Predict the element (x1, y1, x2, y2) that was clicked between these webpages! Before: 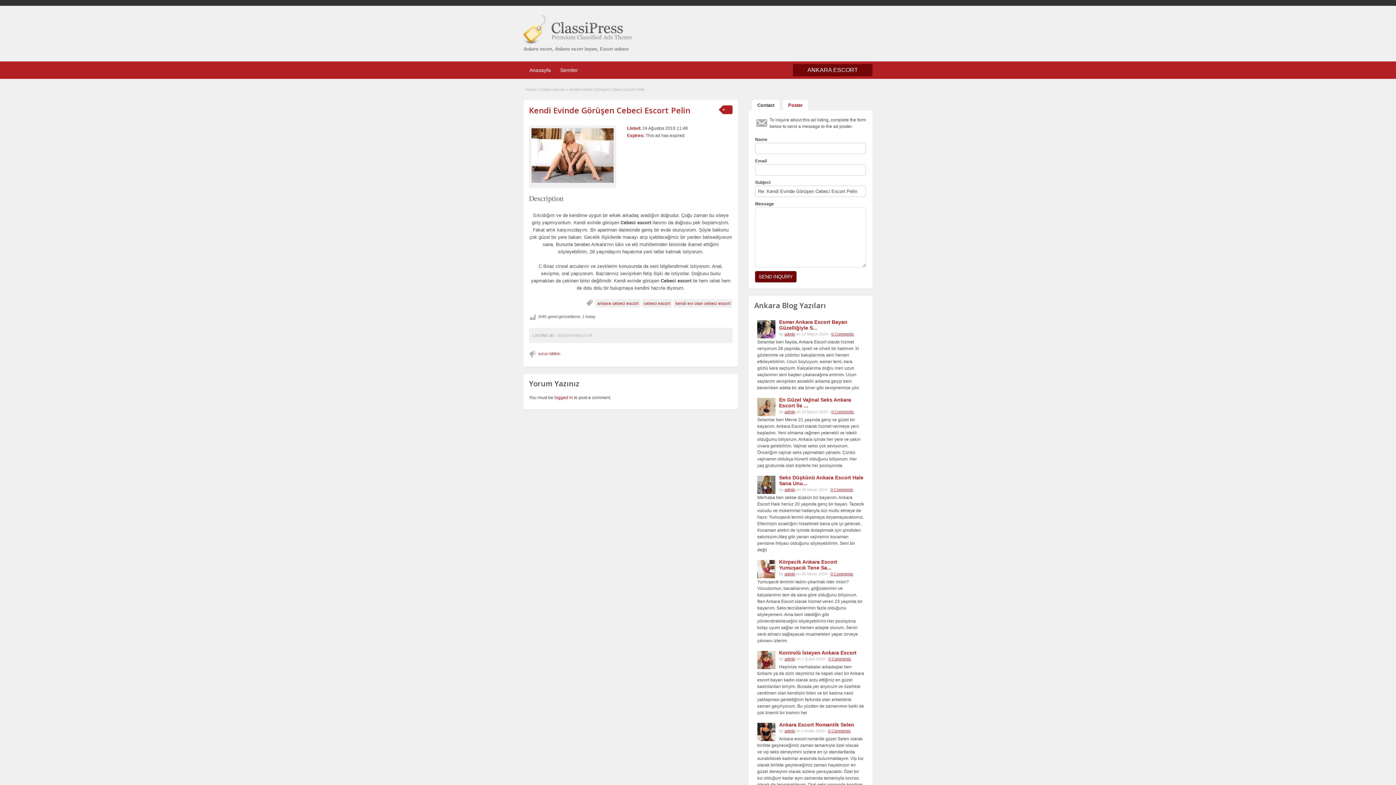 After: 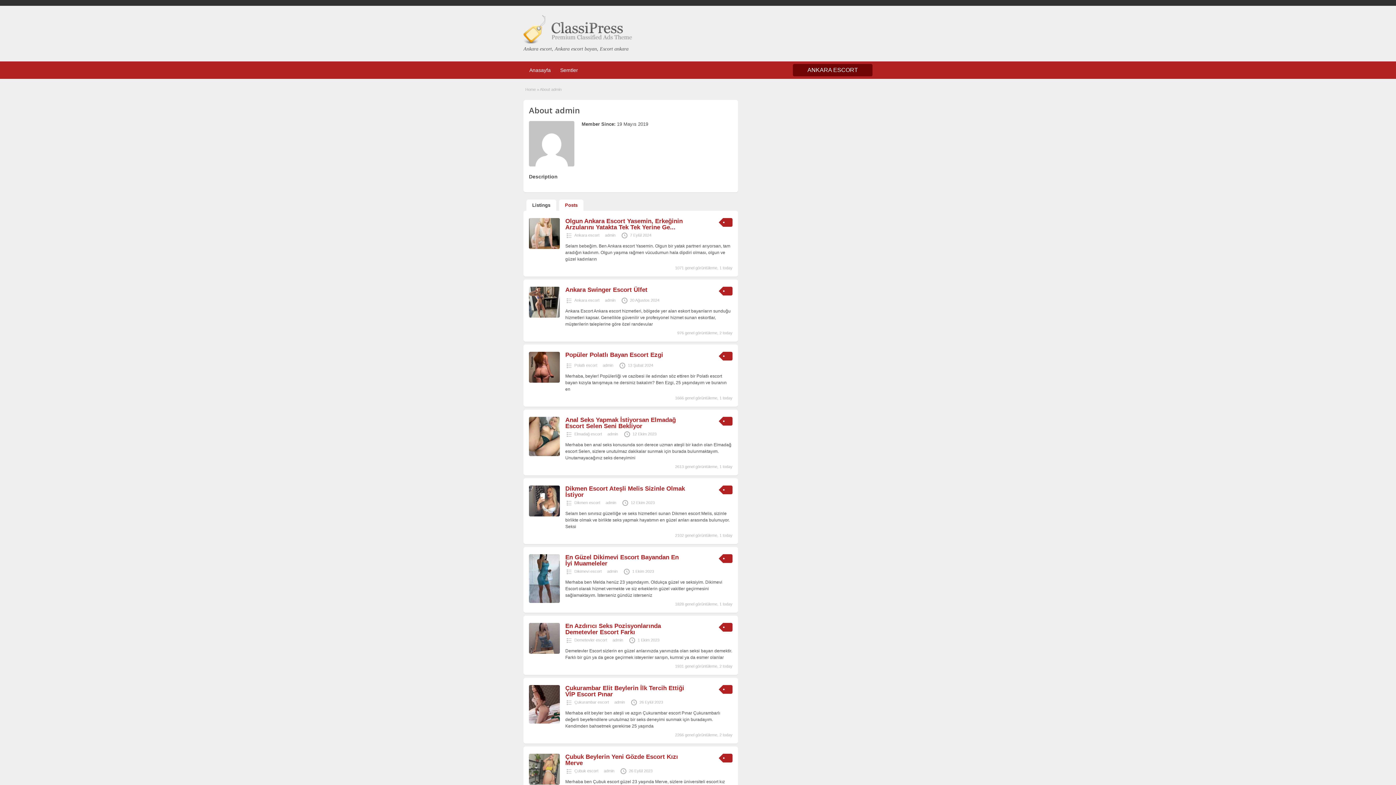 Action: bbox: (784, 332, 795, 336) label: admin